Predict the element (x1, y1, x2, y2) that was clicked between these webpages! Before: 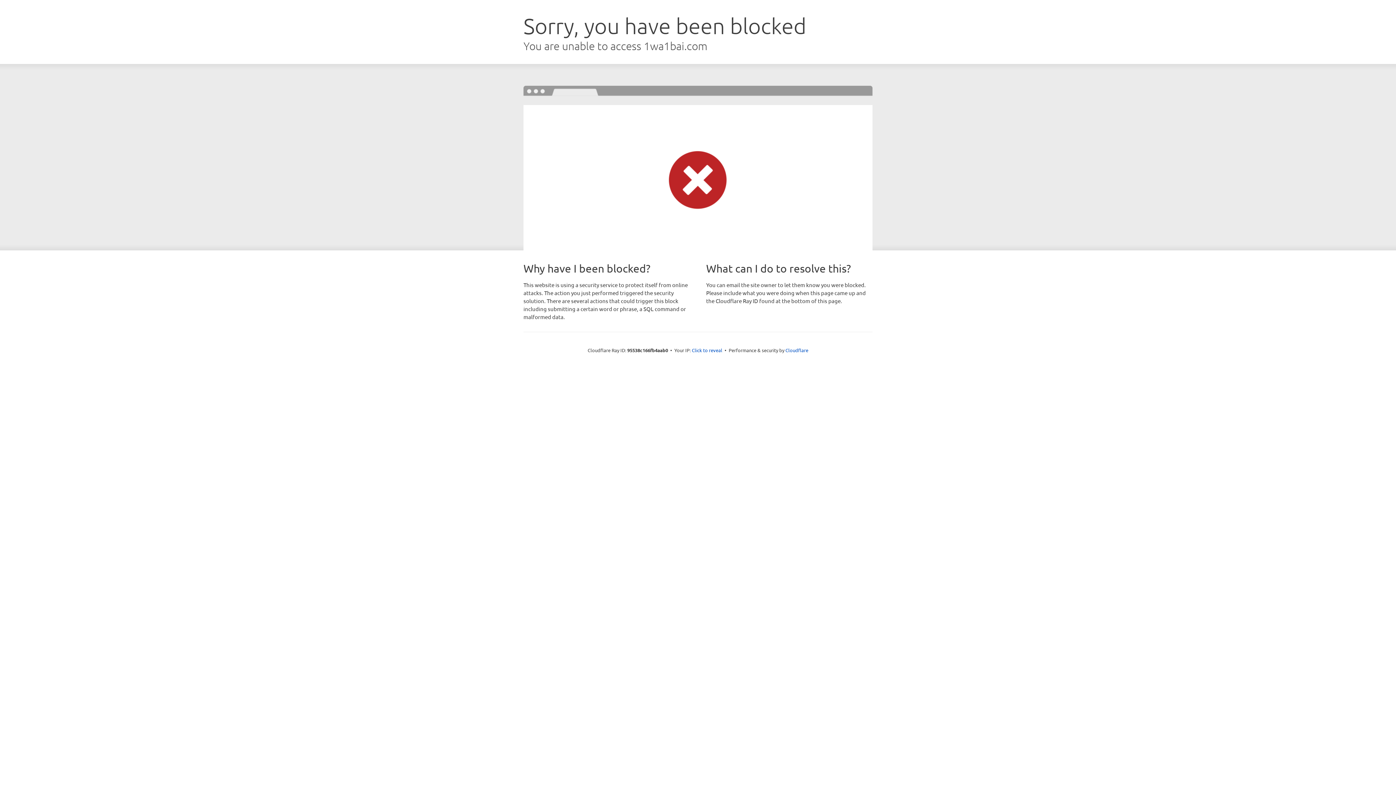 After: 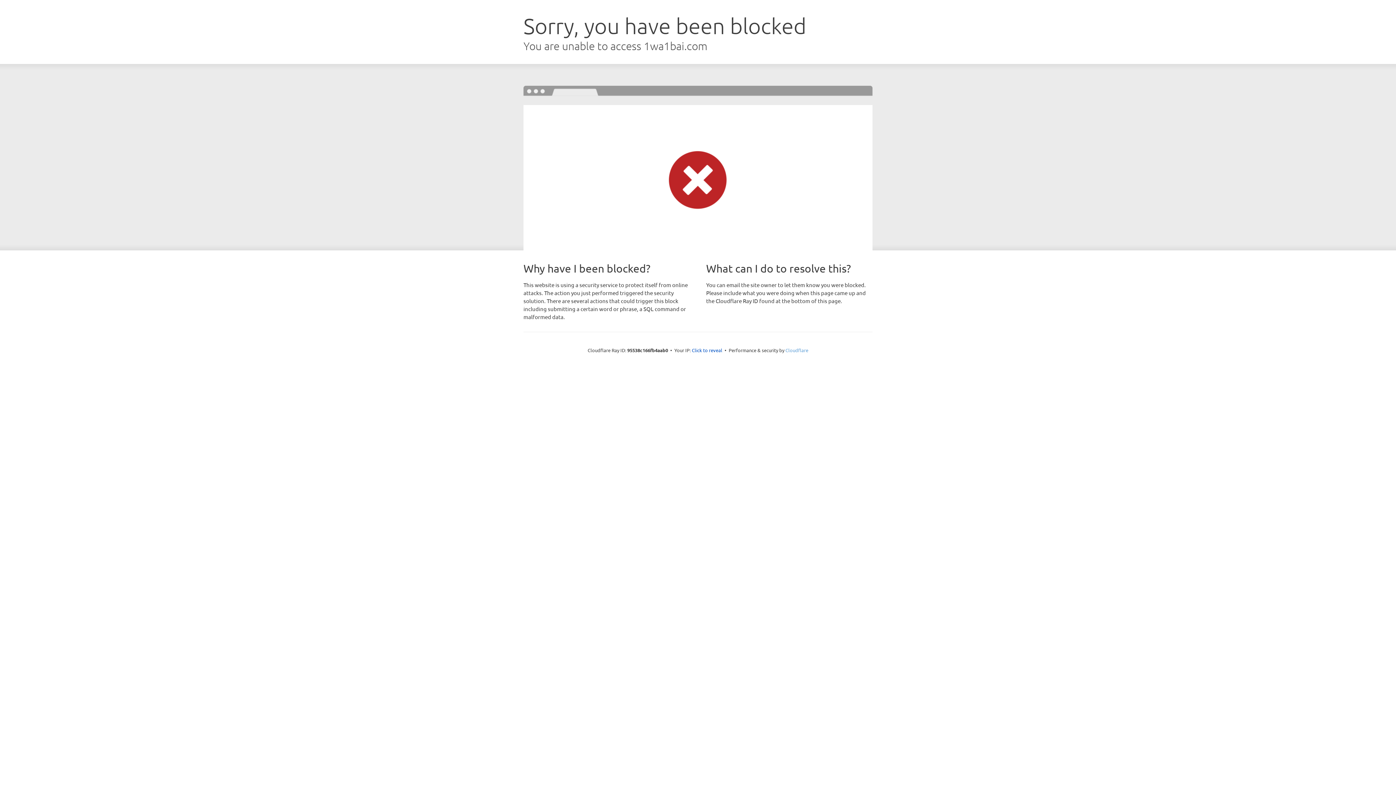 Action: label: Cloudflare bbox: (785, 347, 808, 353)